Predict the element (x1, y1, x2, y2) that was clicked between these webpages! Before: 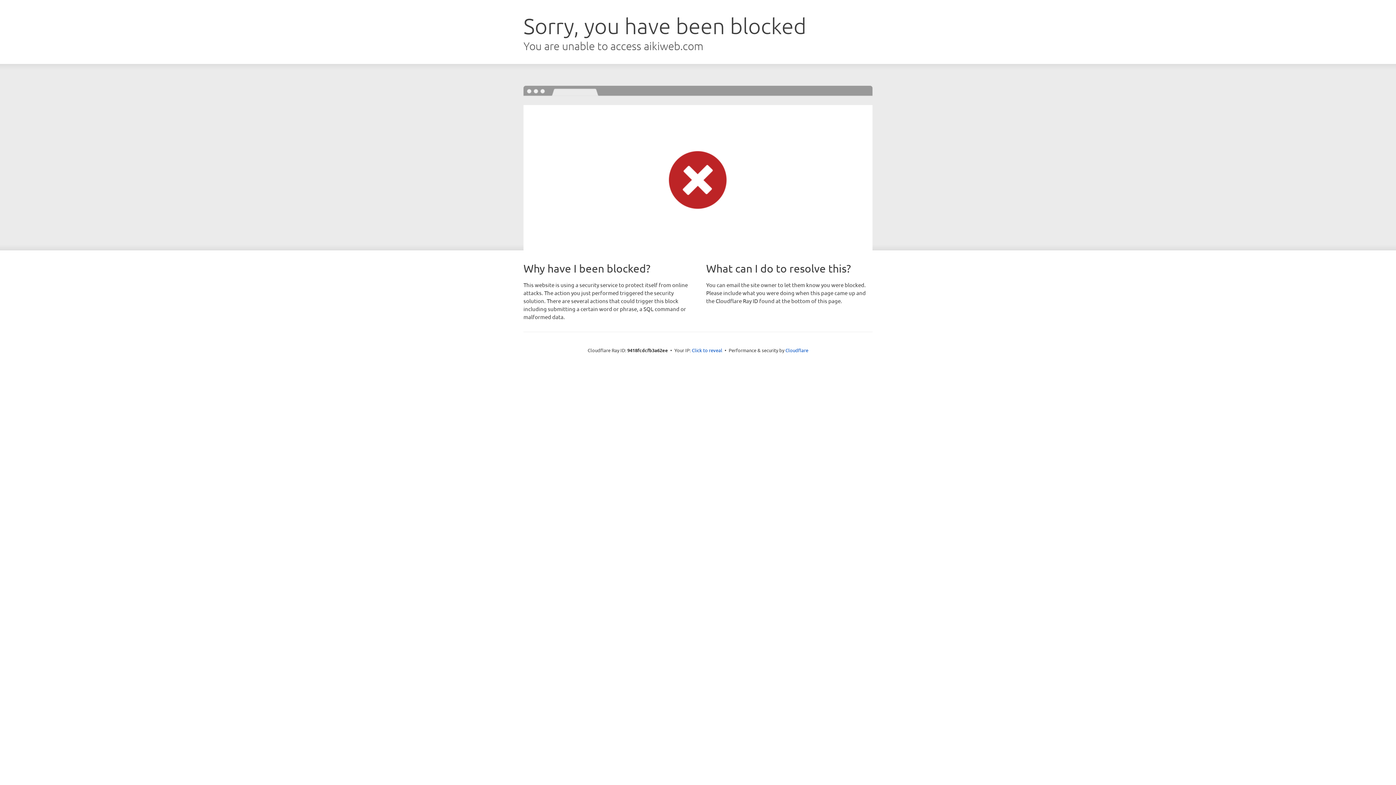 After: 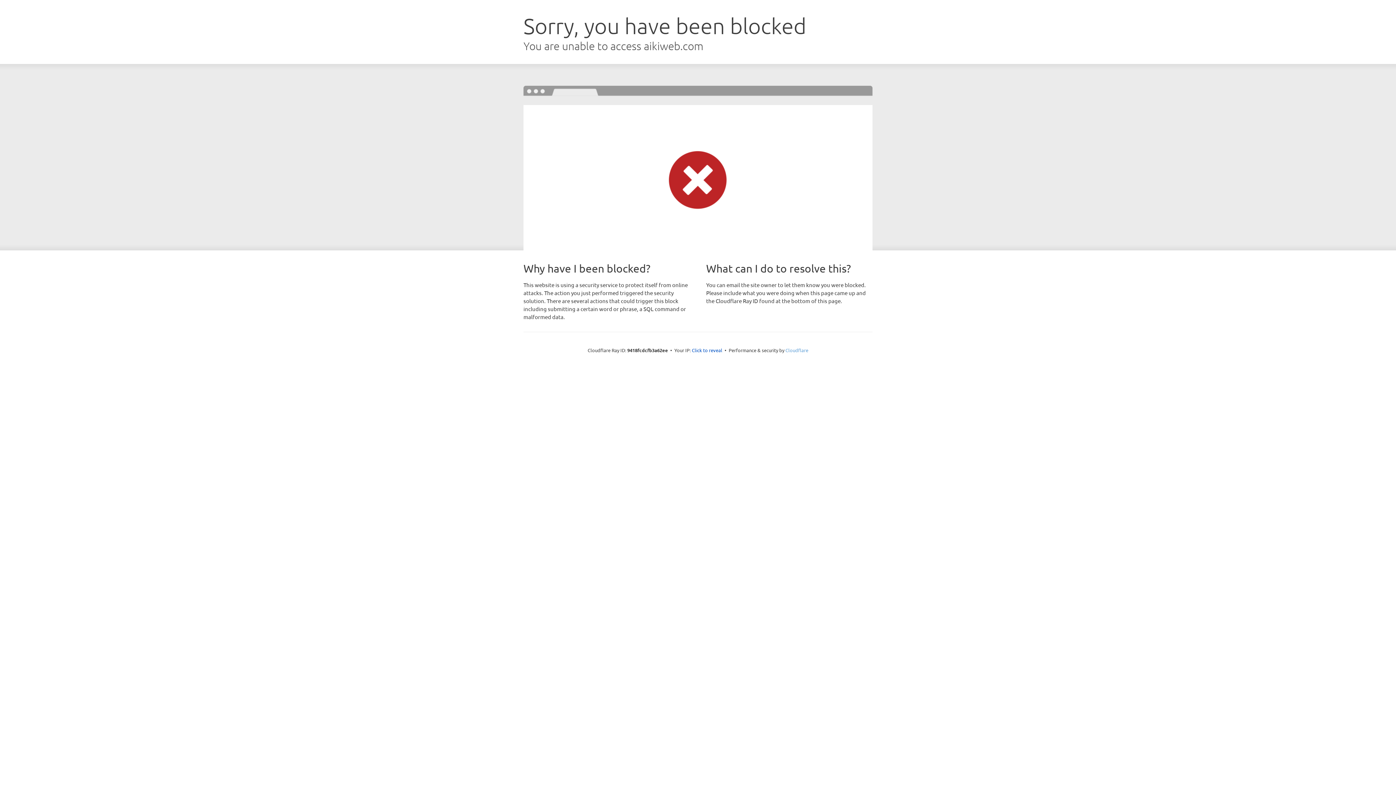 Action: bbox: (785, 347, 808, 353) label: Cloudflare